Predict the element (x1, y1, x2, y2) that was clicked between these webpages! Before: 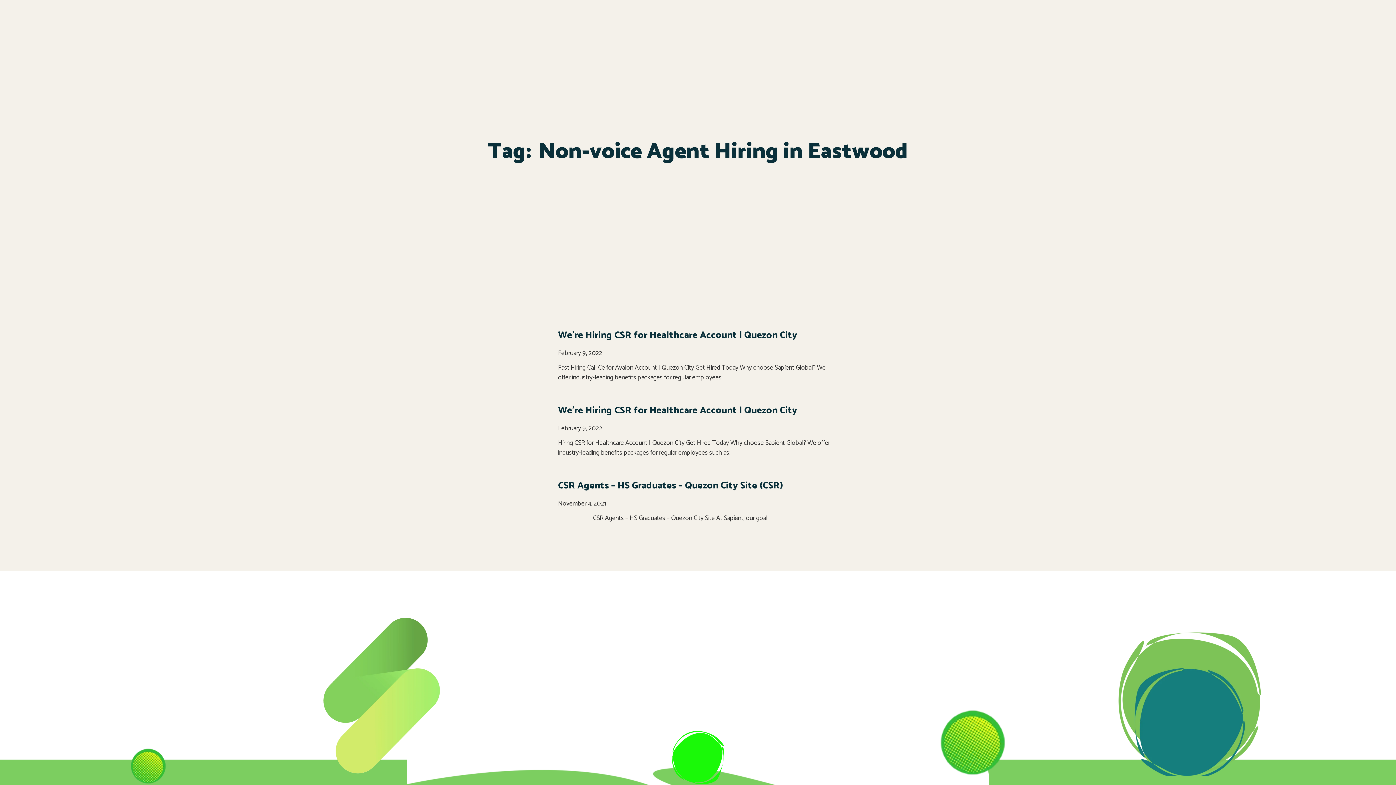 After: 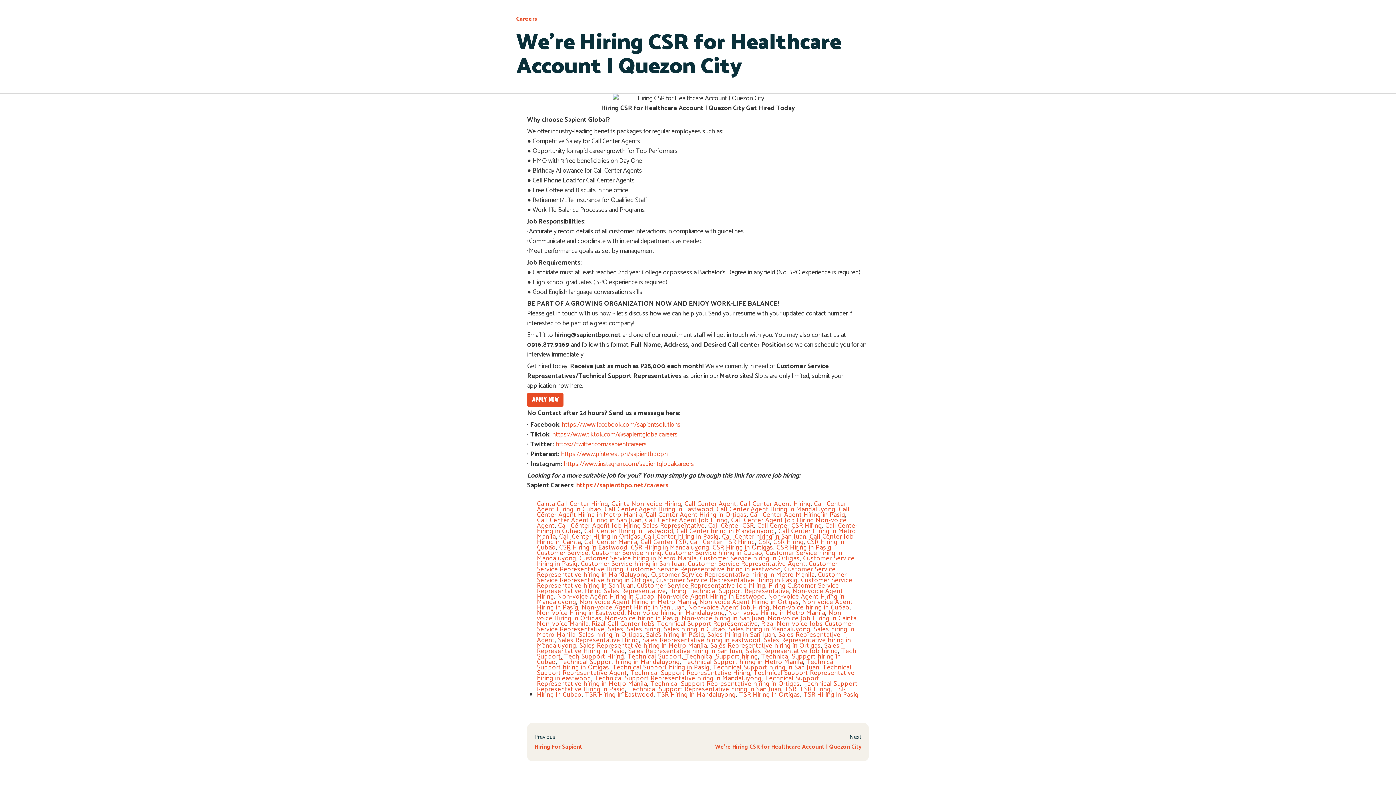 Action: bbox: (558, 402, 797, 418) label: We’re Hiring CSR for Healthcare Account | Quezon City